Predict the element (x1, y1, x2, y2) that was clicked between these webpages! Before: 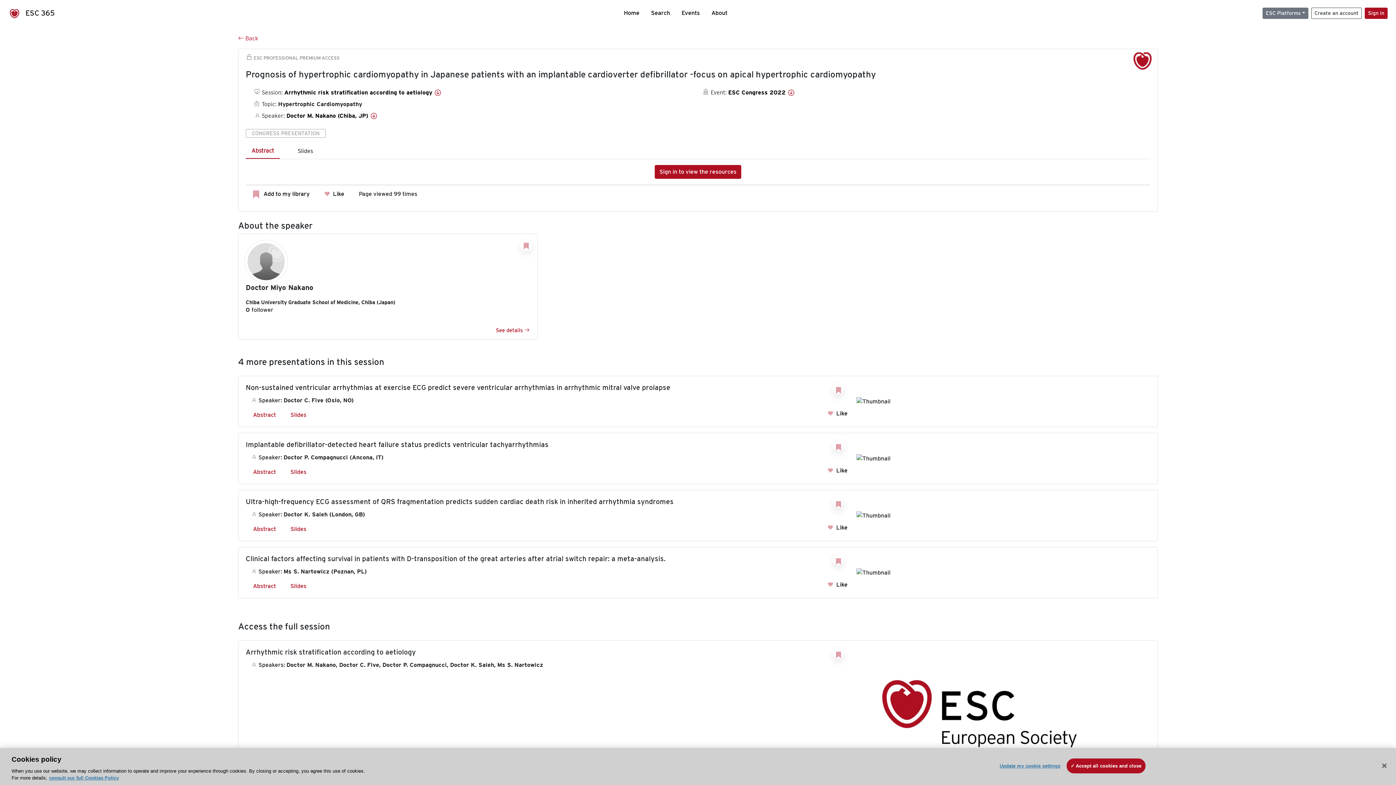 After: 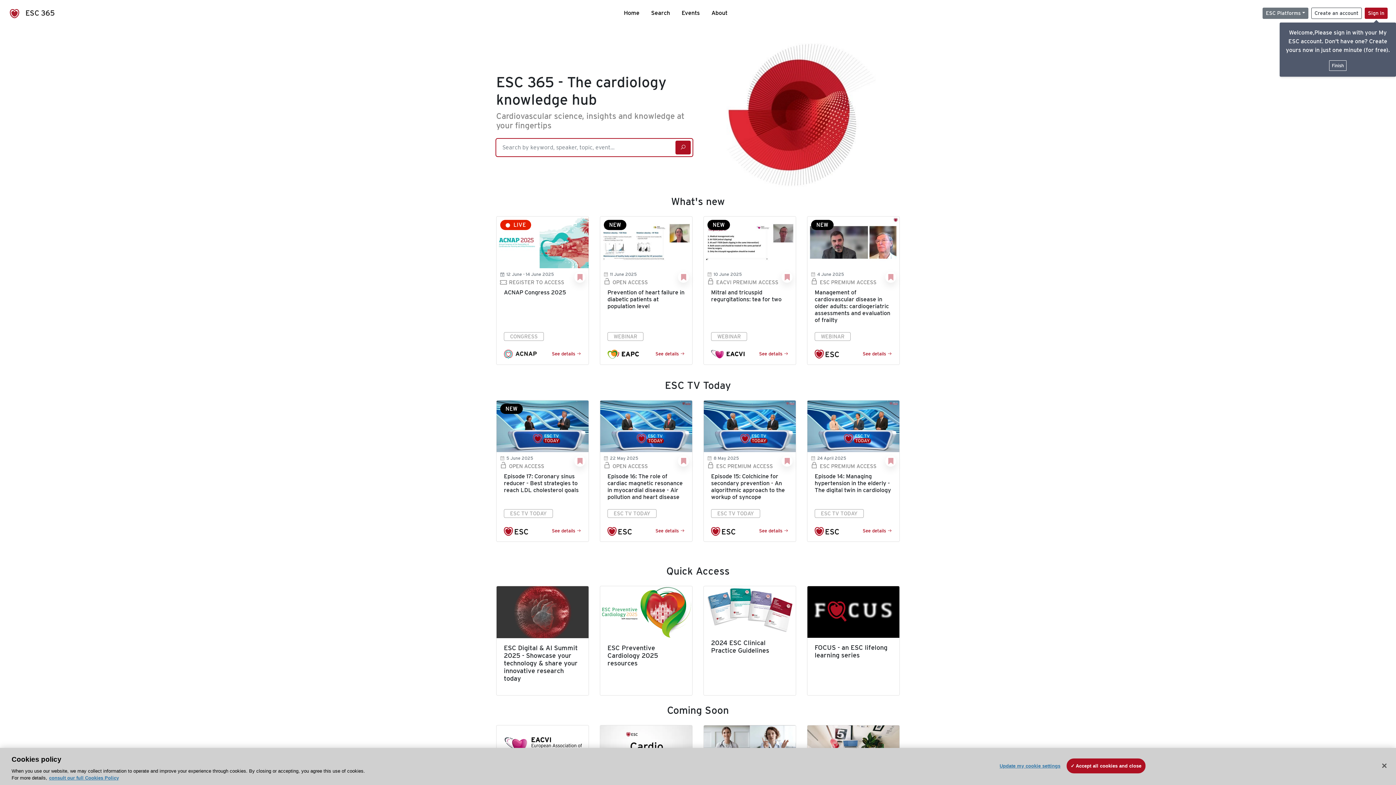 Action: bbox: (618, 8, 645, 17) label: Home